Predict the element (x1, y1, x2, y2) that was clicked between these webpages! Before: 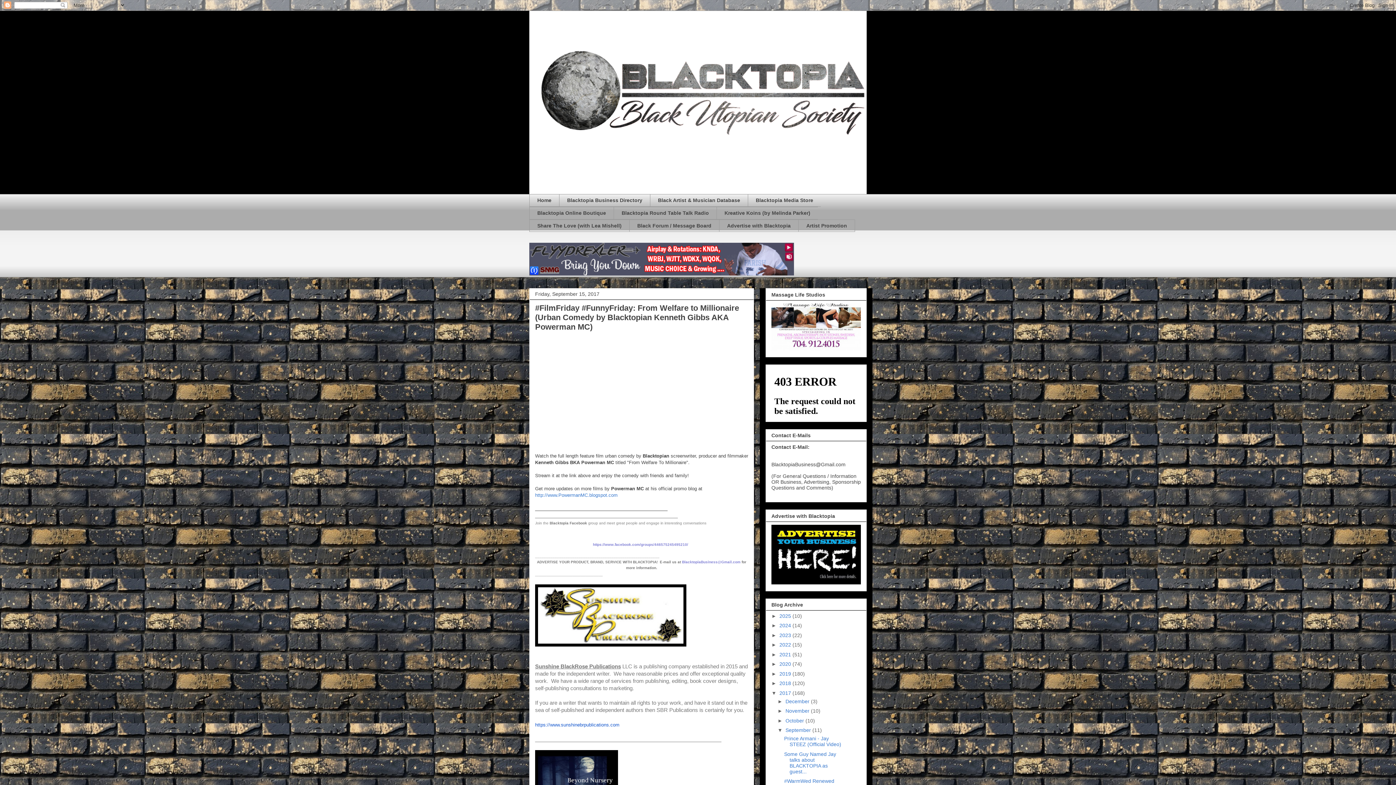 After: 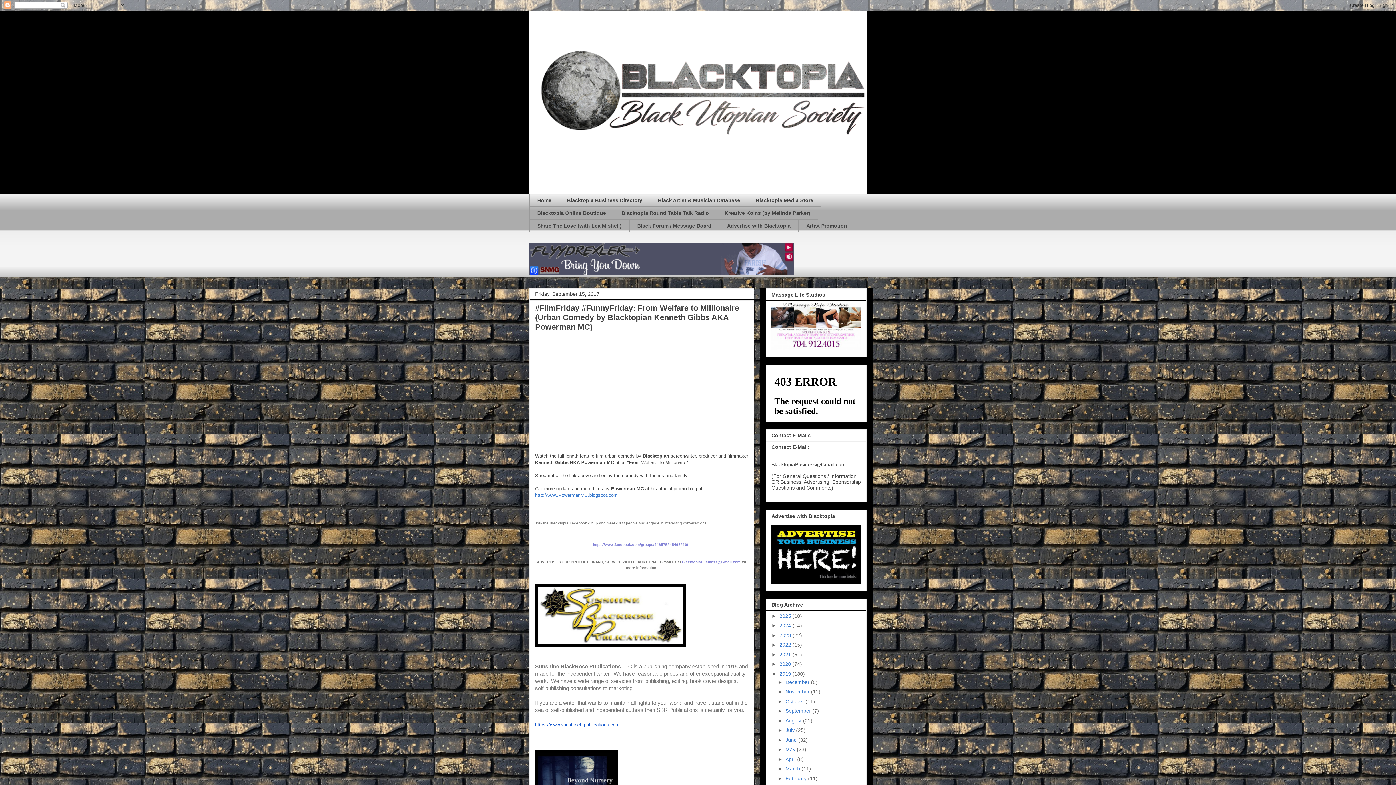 Action: label: ►   bbox: (771, 671, 779, 677)